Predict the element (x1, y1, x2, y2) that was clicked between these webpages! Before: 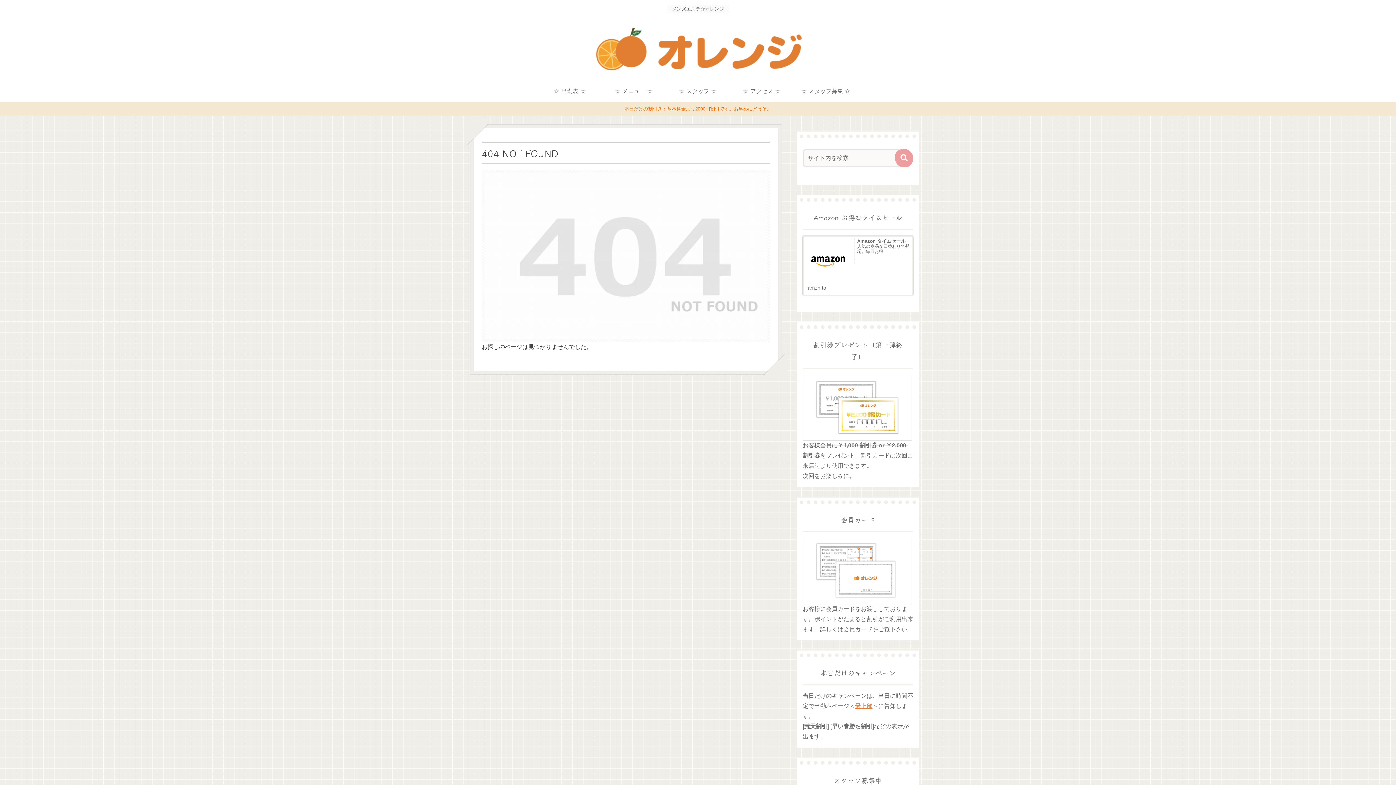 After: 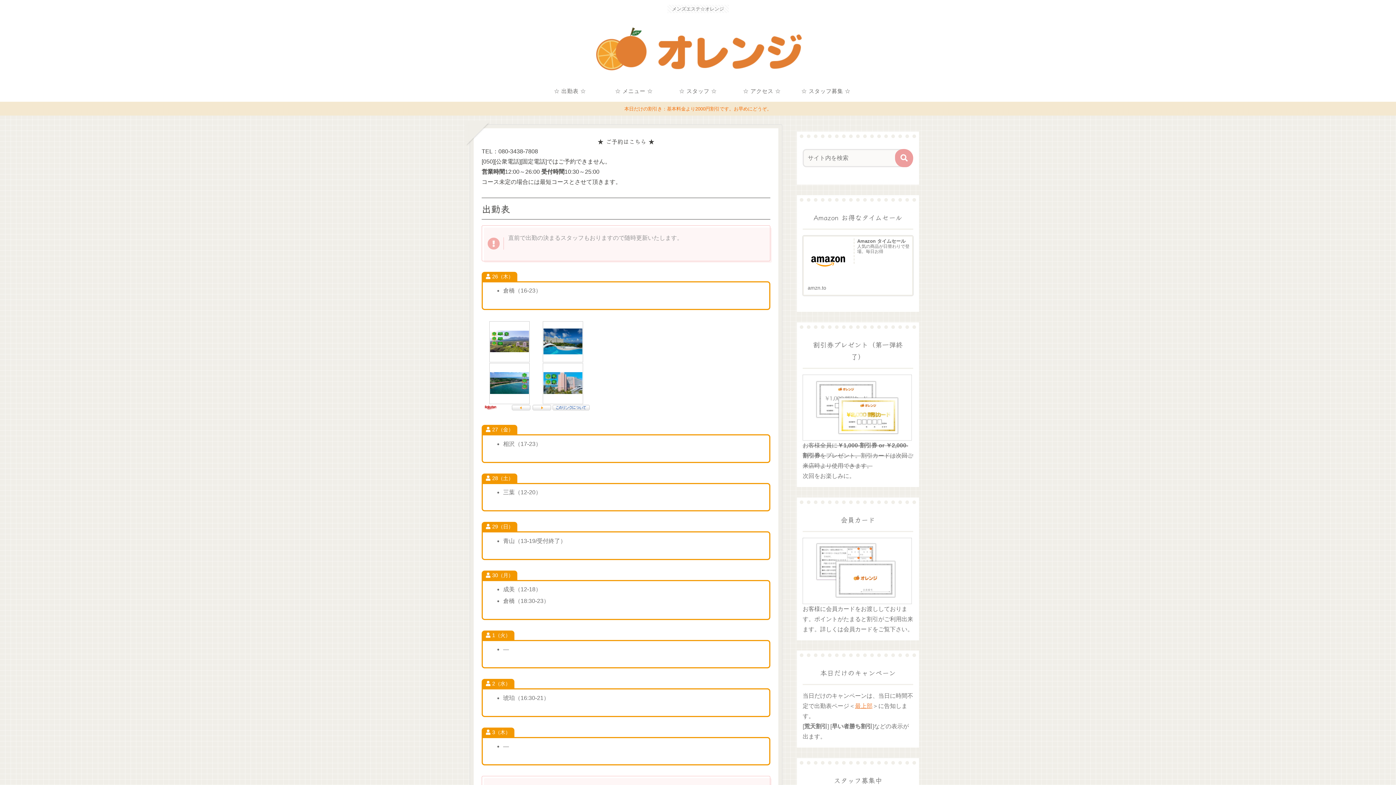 Action: label: ☆ 出勤表 ☆ bbox: (538, 80, 602, 101)